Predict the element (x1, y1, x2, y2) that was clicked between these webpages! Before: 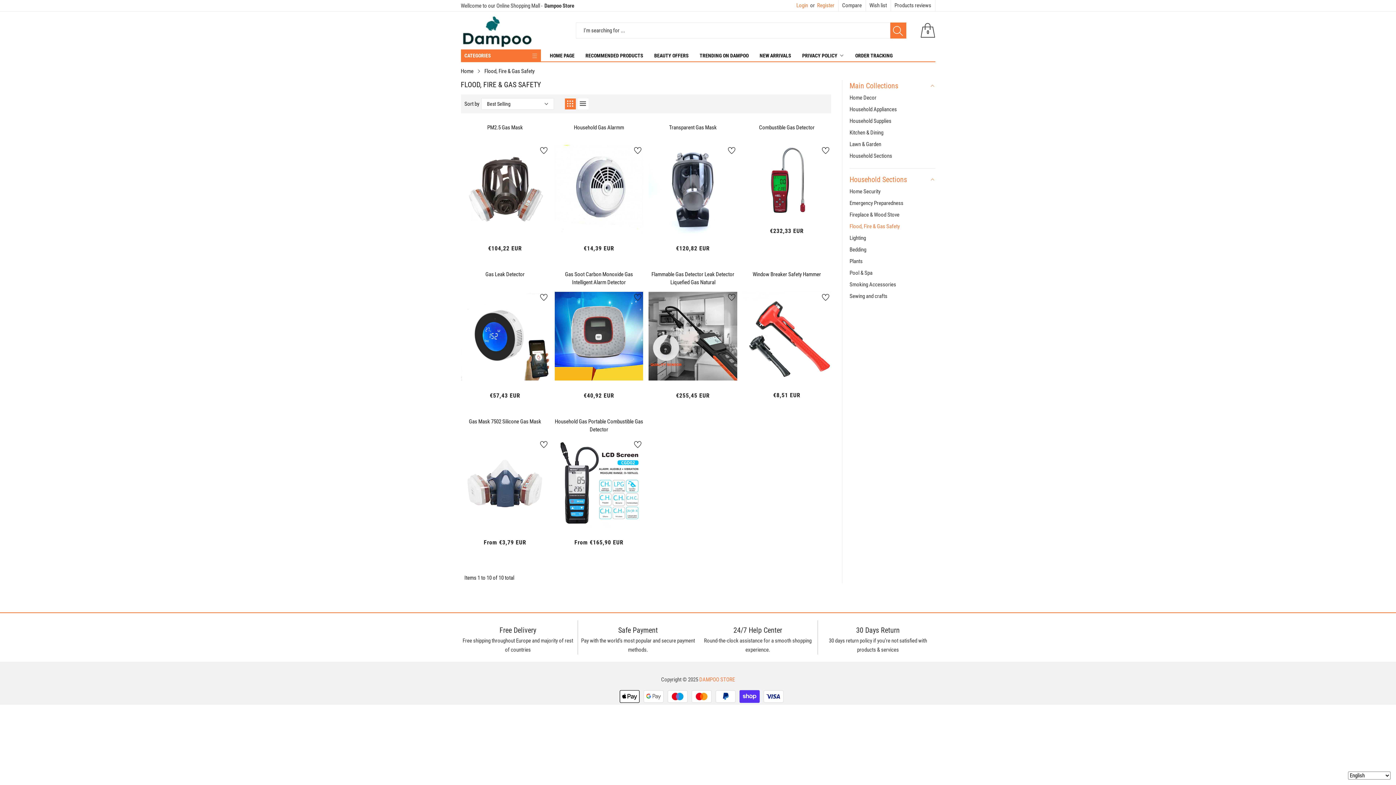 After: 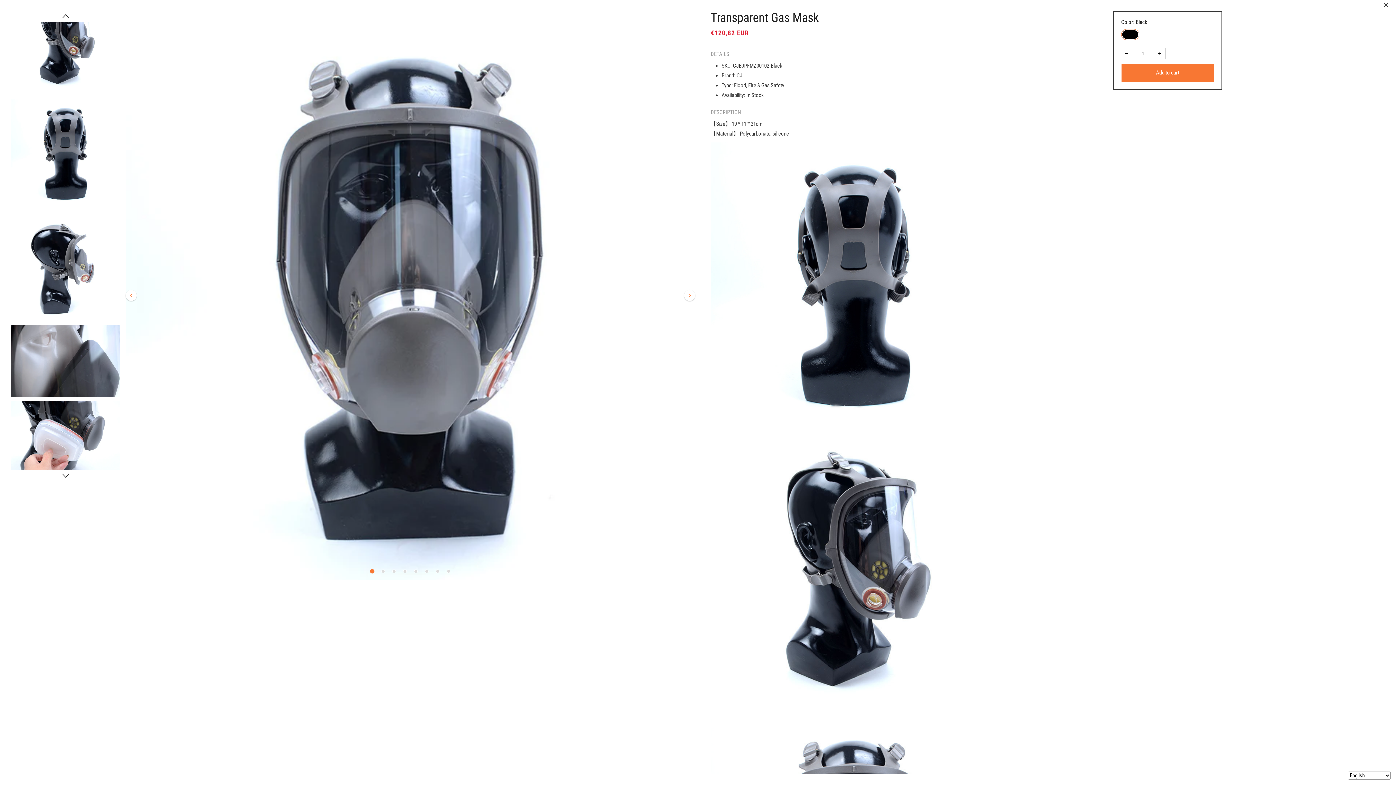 Action: bbox: (685, 206, 700, 220)